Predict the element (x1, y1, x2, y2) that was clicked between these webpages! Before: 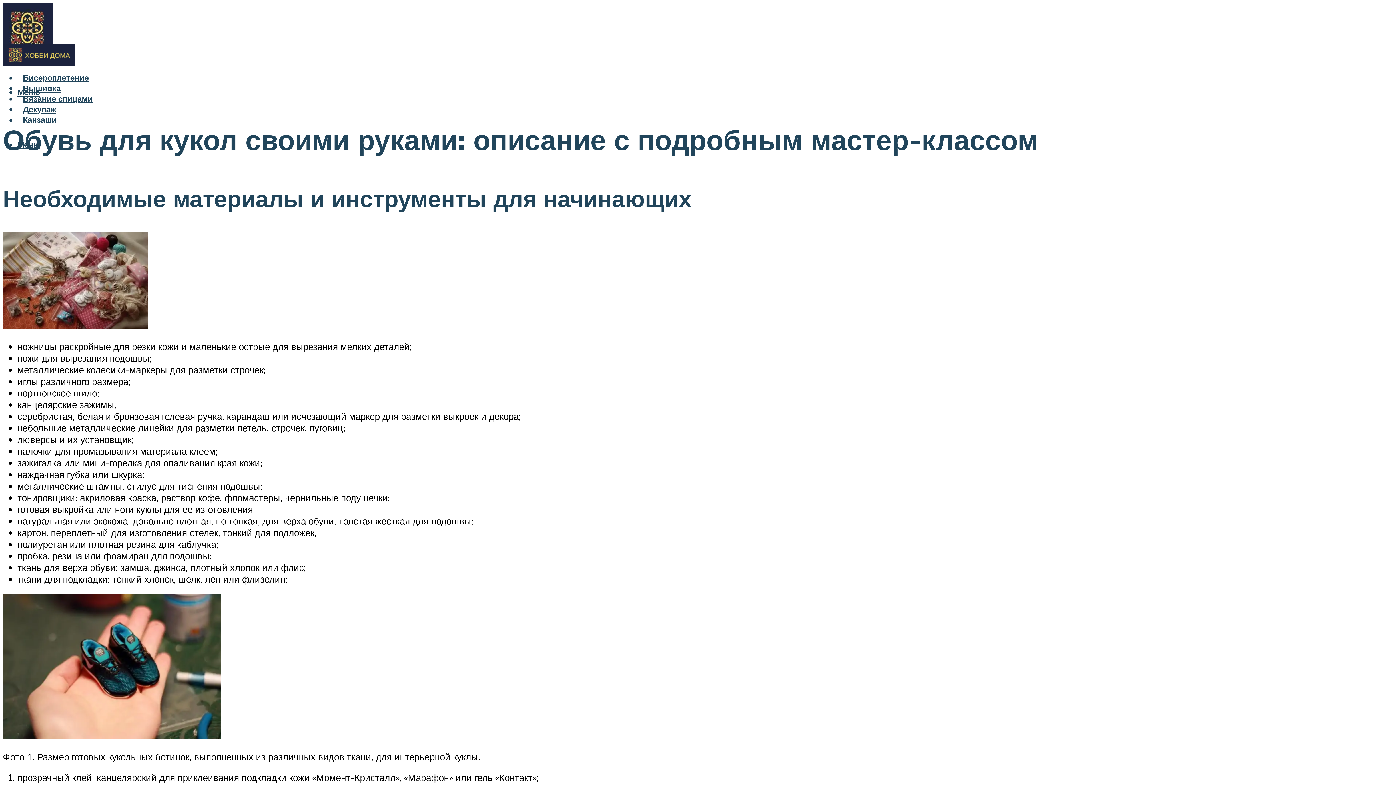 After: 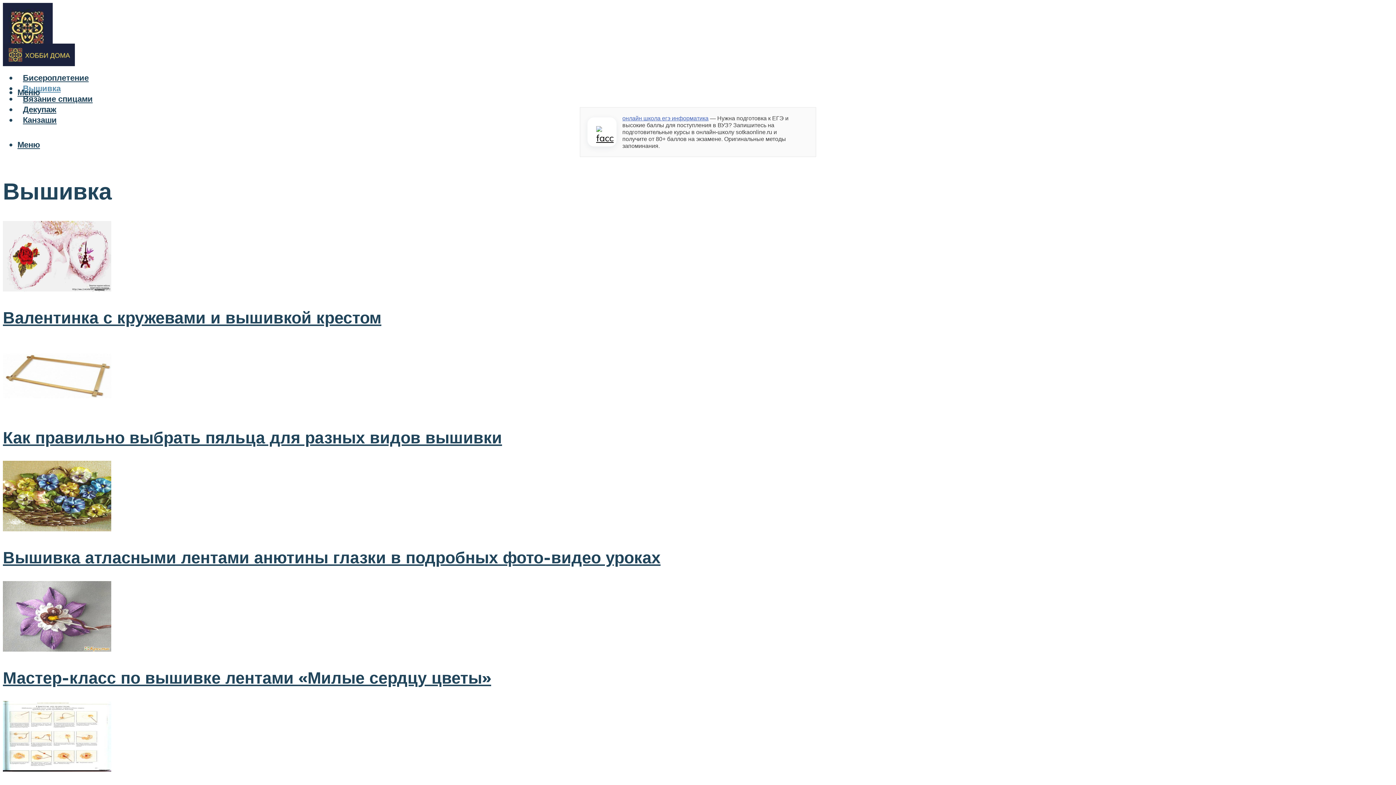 Action: label: Вышивка bbox: (22, 83, 60, 93)